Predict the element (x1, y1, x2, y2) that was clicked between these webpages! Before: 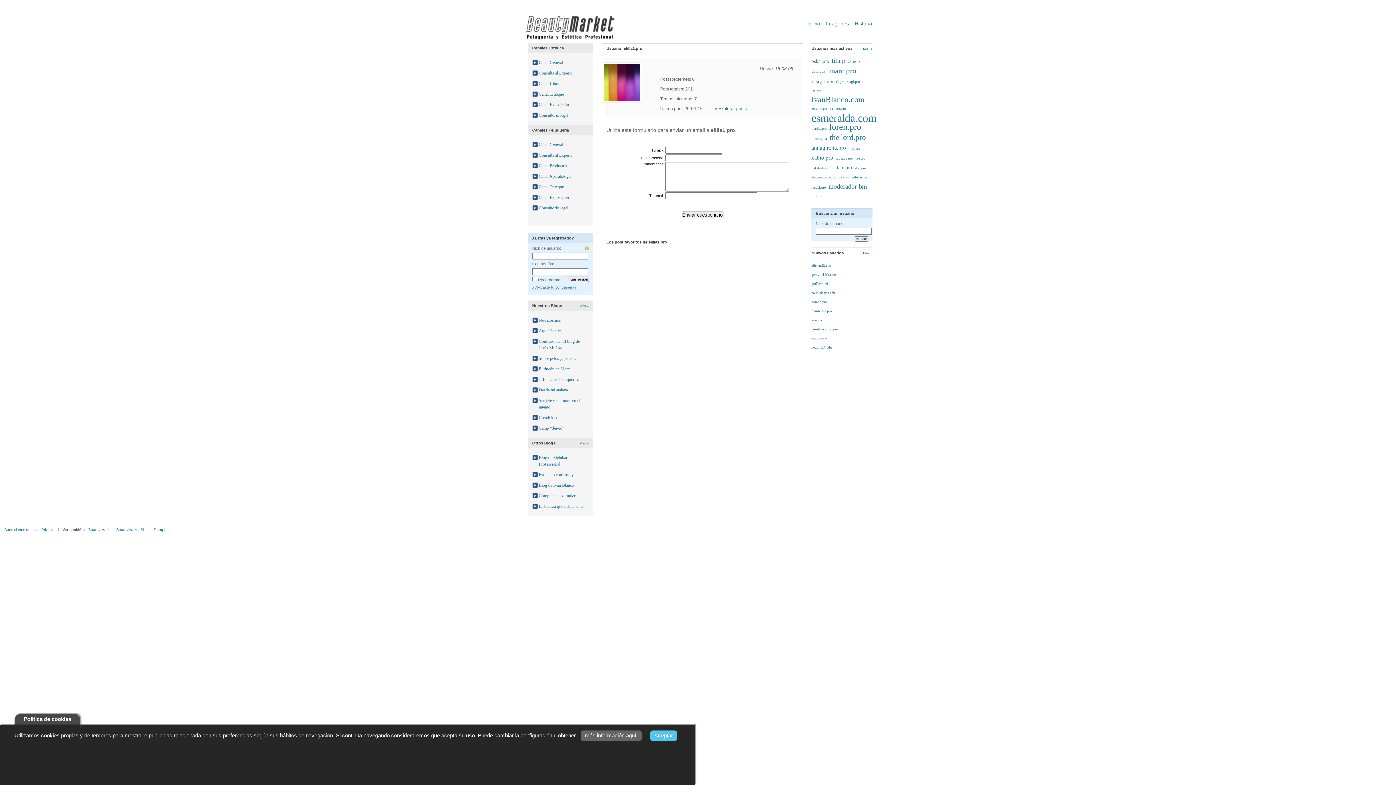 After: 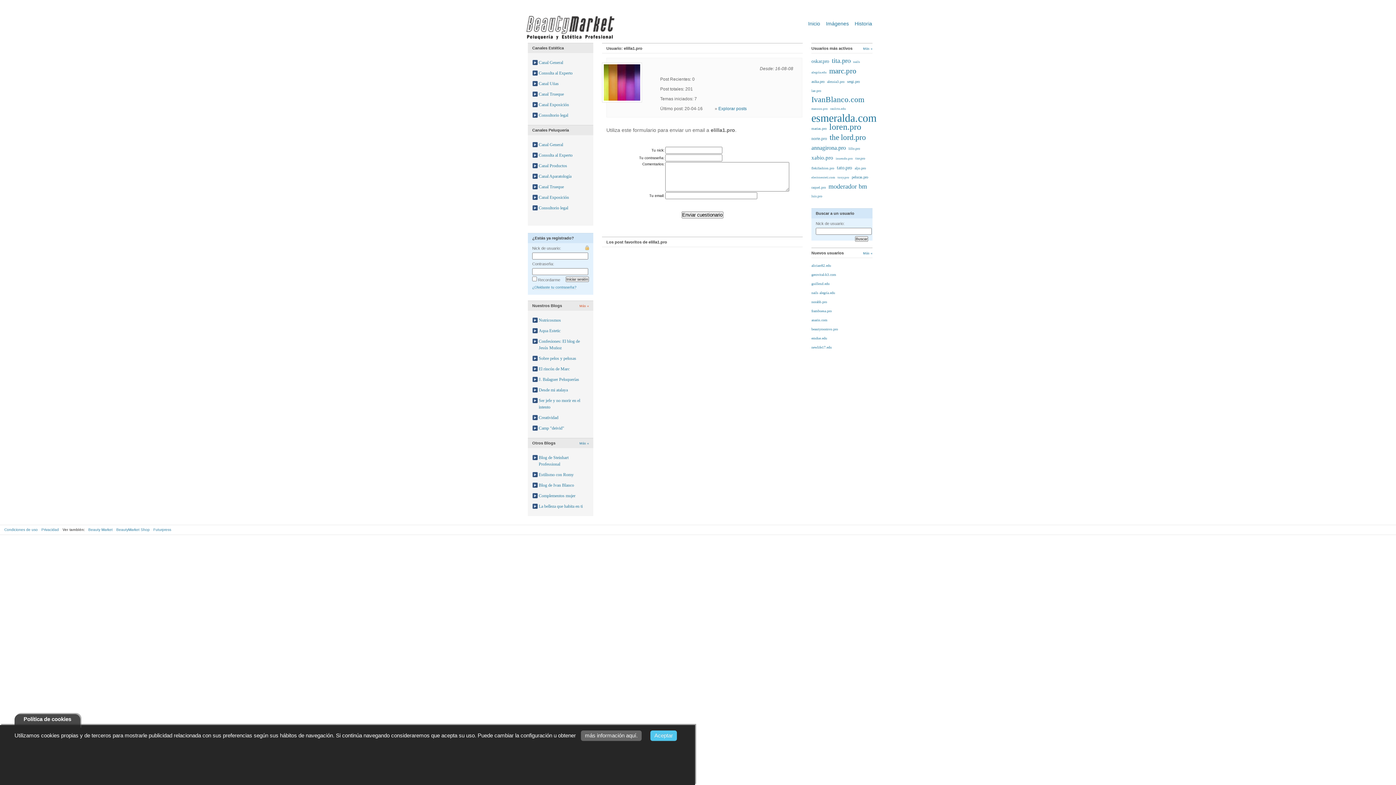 Action: bbox: (579, 304, 589, 307) label: Más «